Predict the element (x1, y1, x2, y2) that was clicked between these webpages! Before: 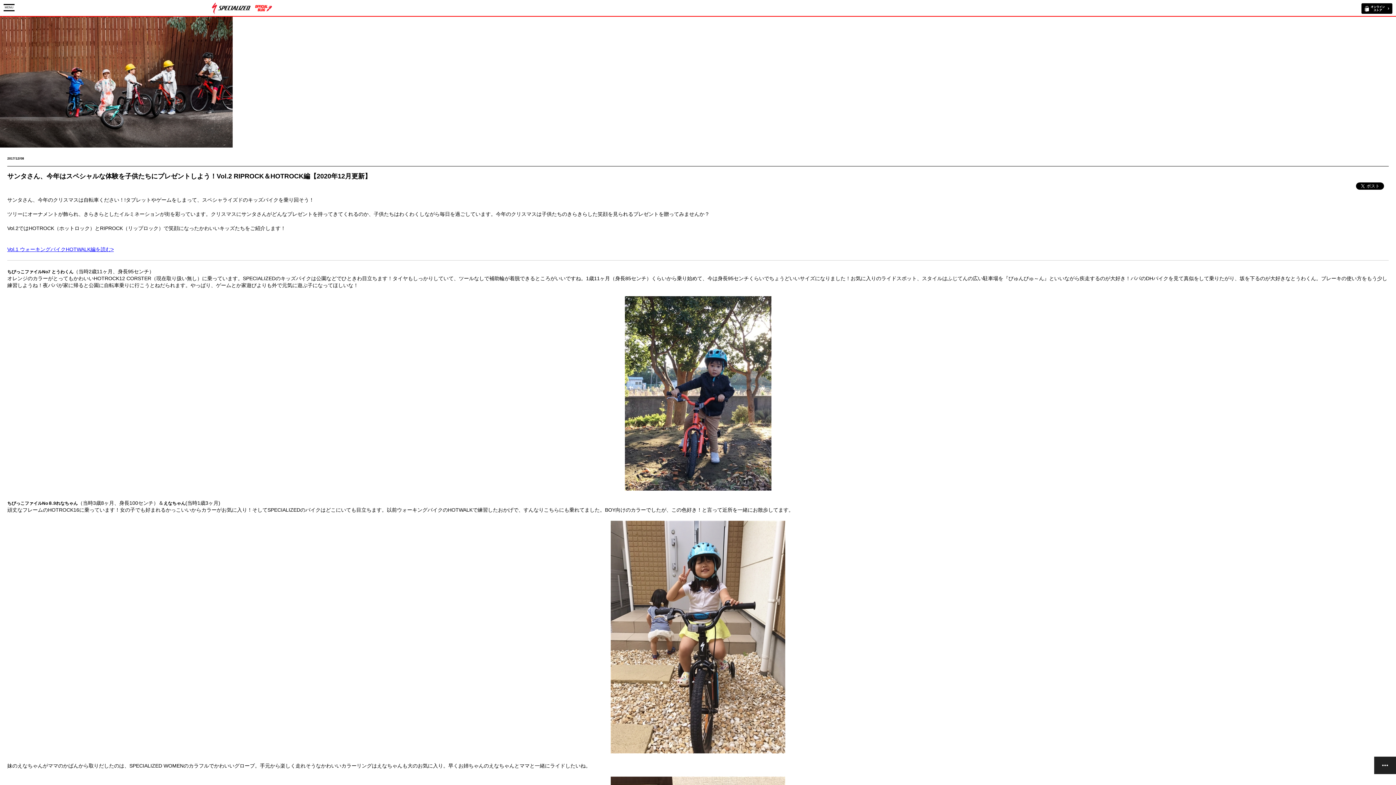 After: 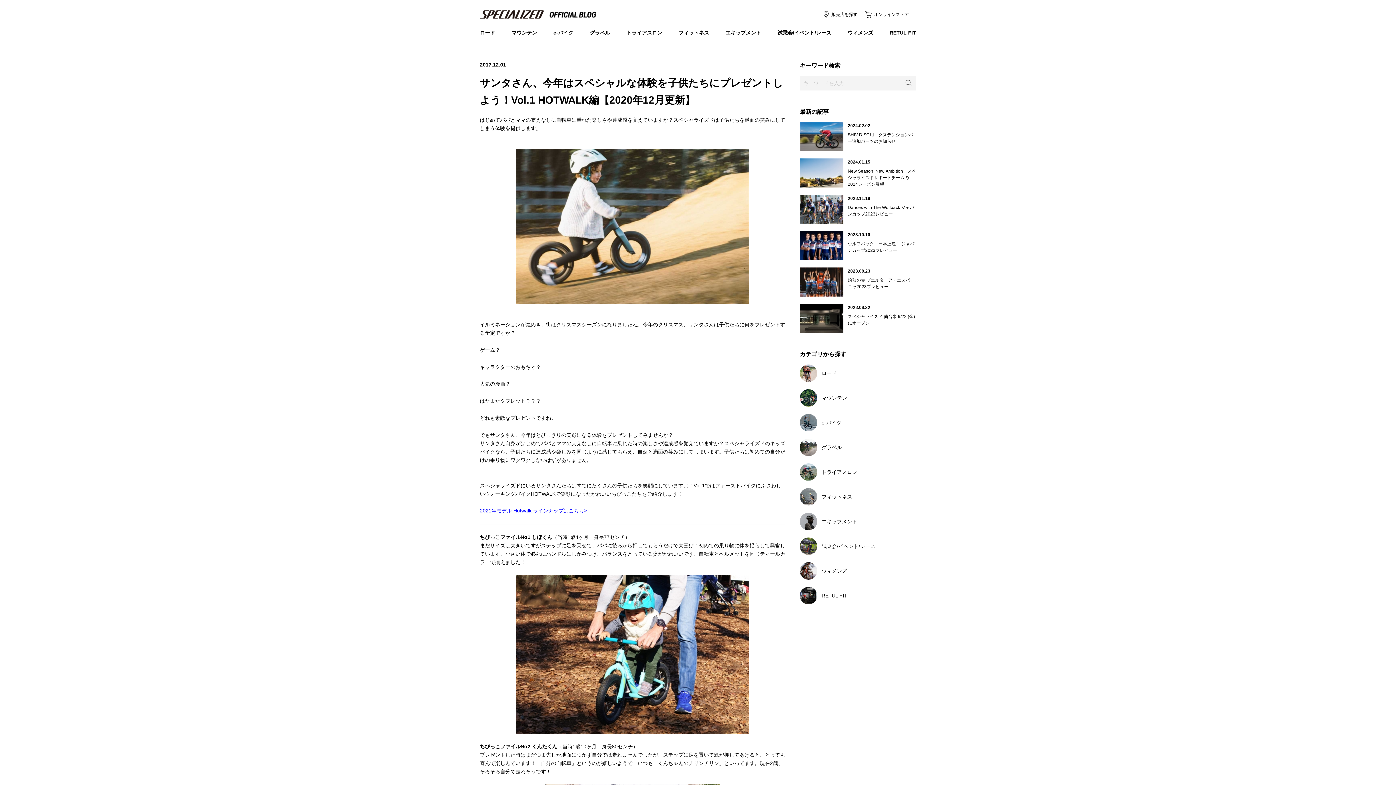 Action: label: Vol.1 ウォーキングバイクHOTWALK編を読む> bbox: (7, 246, 113, 252)